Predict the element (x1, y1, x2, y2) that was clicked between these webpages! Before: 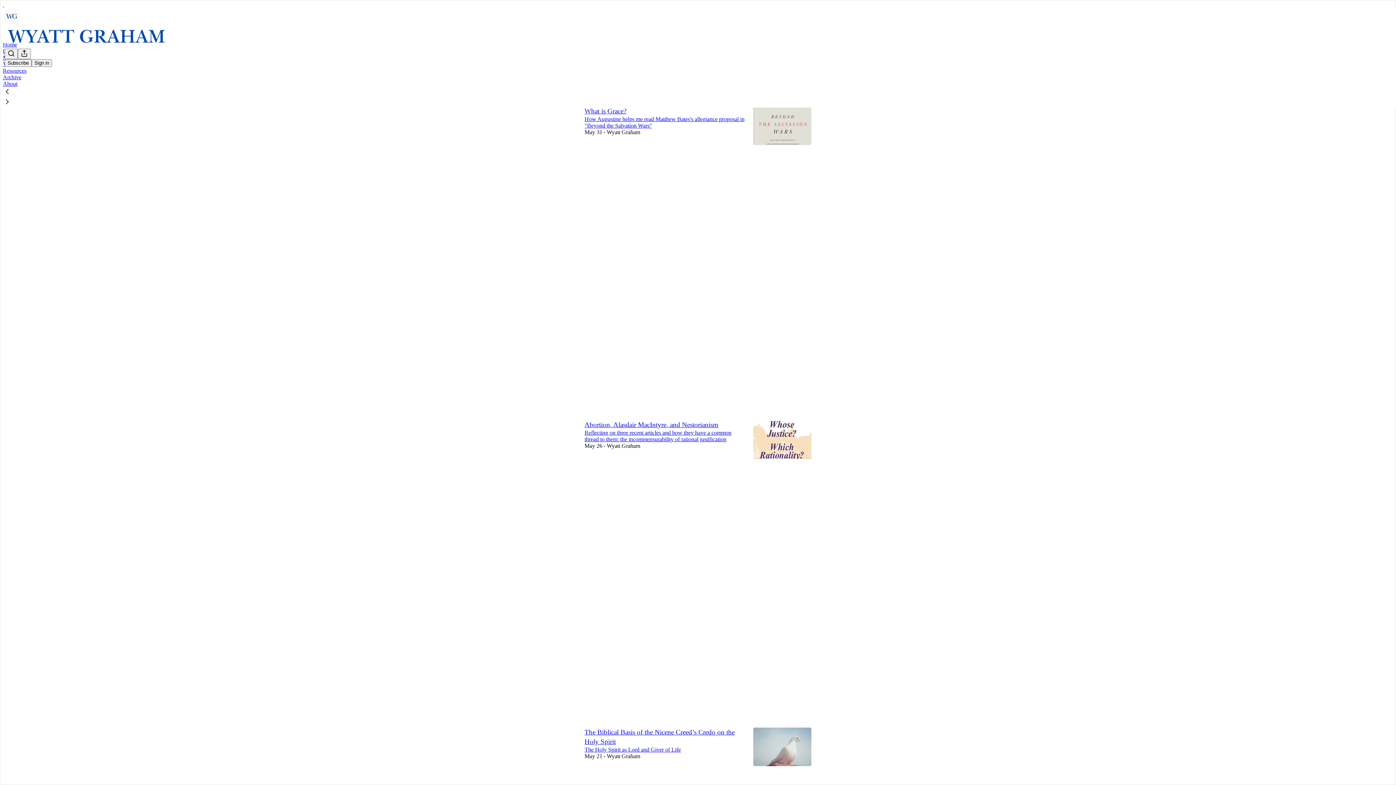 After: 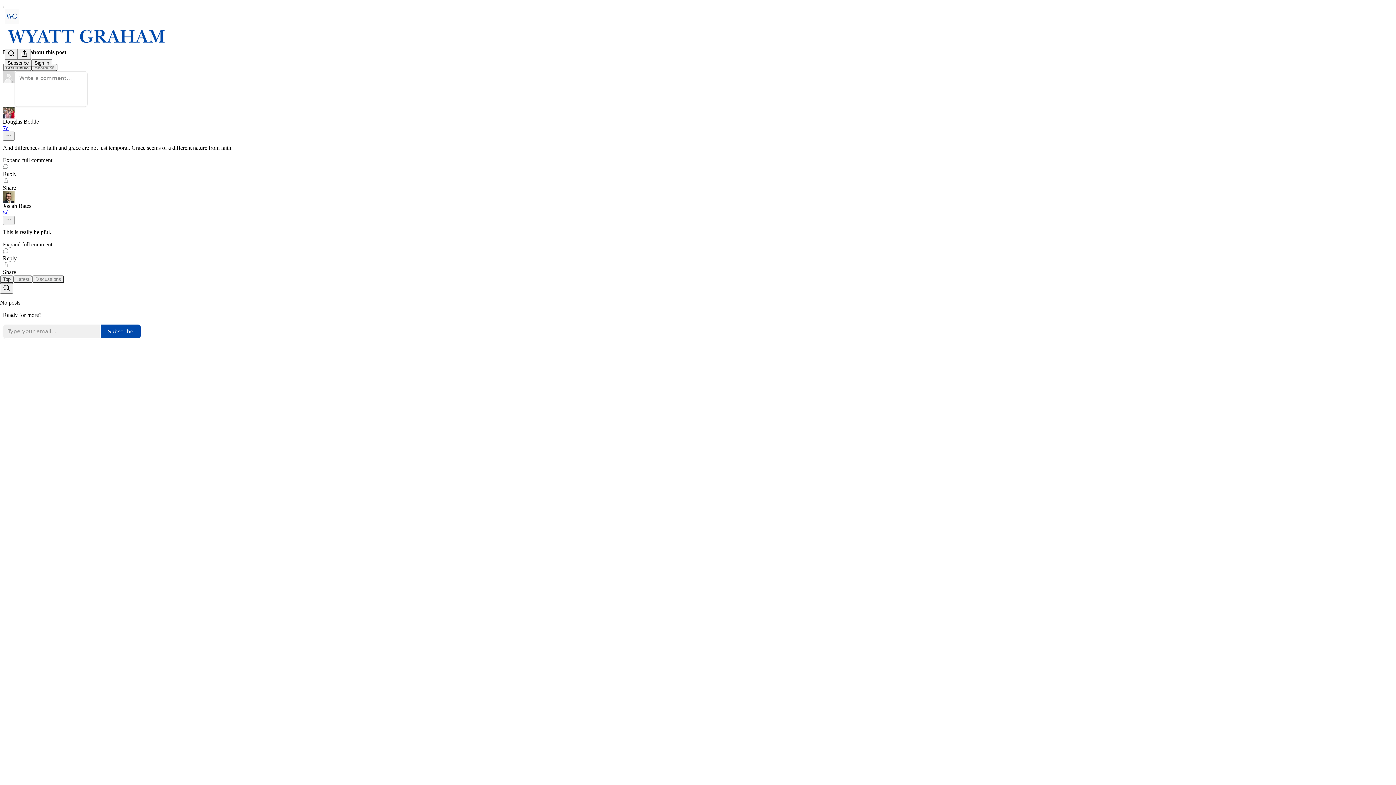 Action: label: Wyatt Graham
What is Grace? bbox: (584, 191, 745, 302)